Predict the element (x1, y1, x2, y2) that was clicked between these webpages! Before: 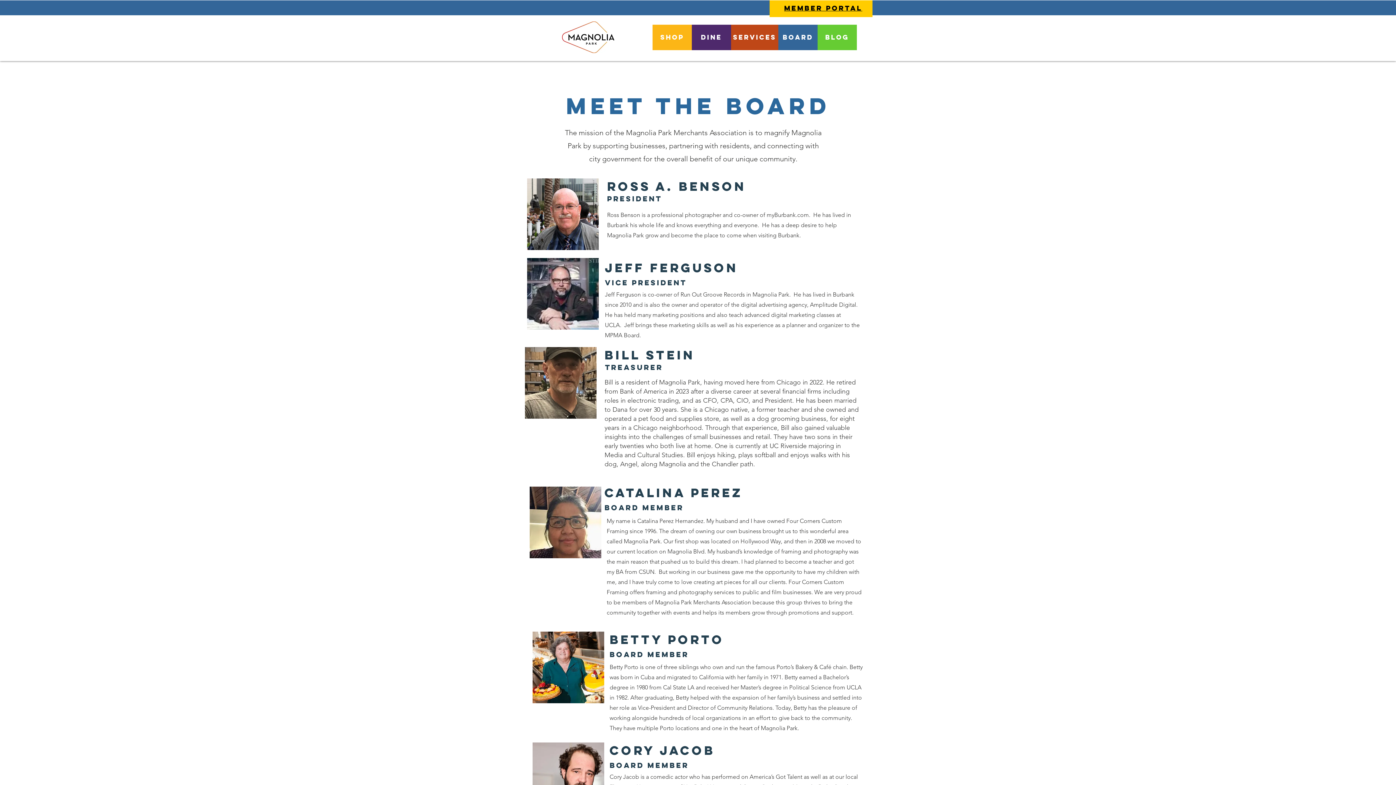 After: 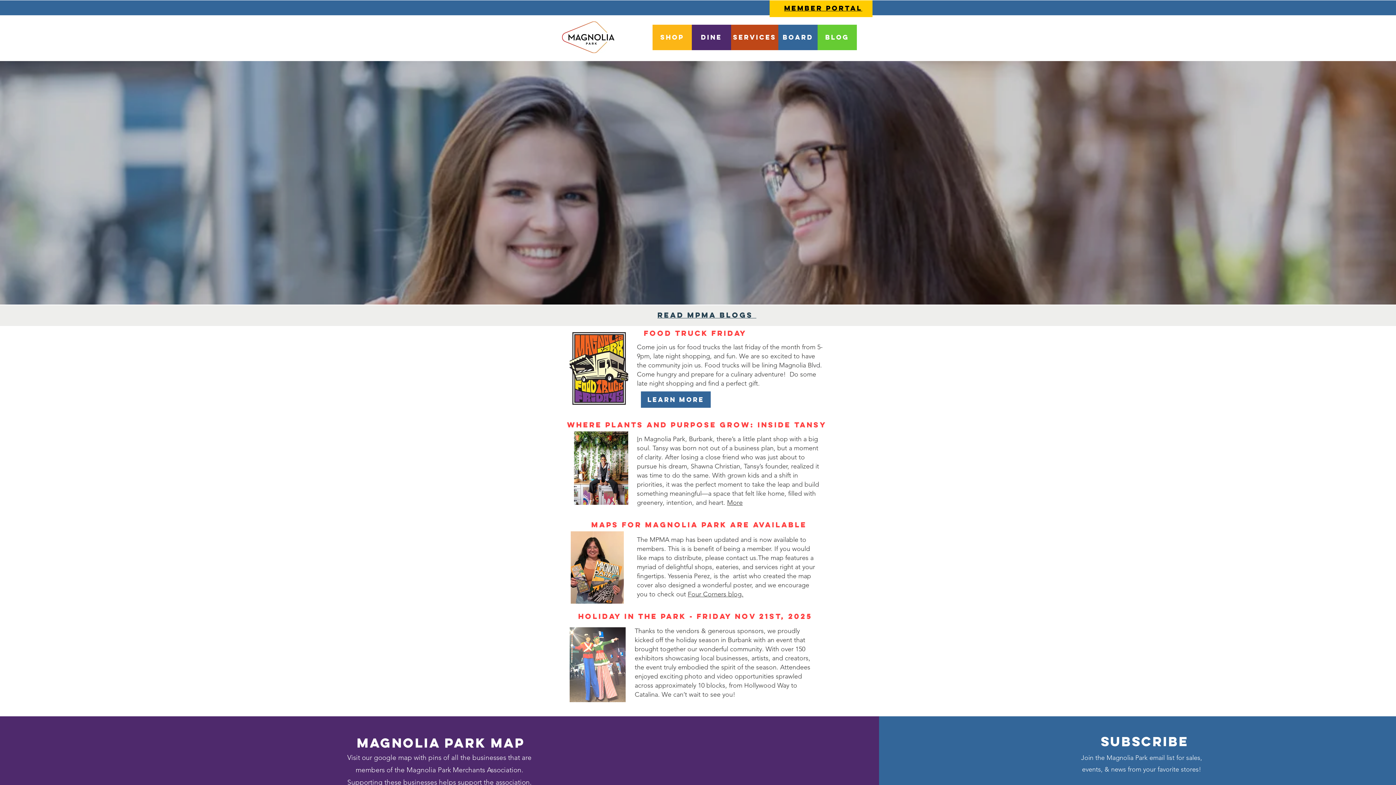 Action: bbox: (562, 21, 614, 53)